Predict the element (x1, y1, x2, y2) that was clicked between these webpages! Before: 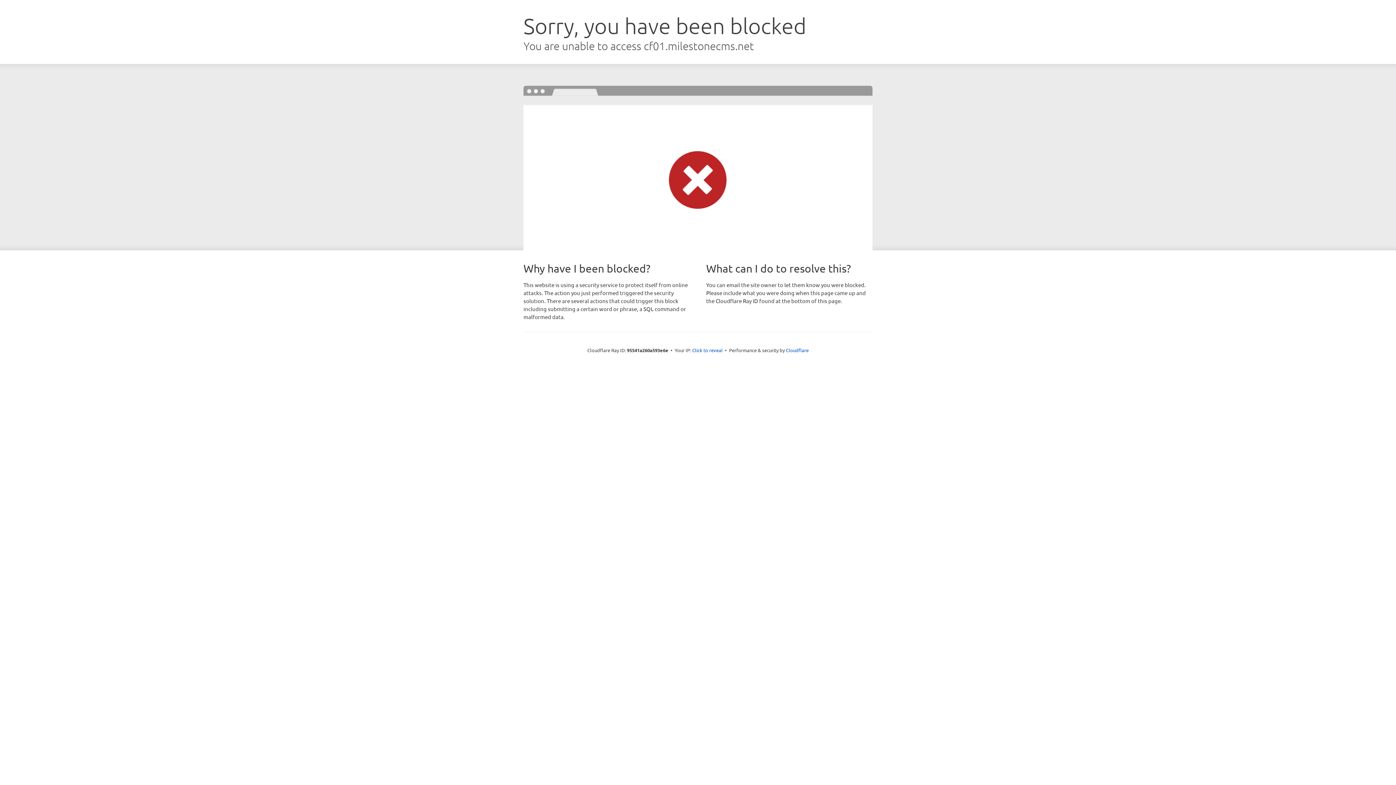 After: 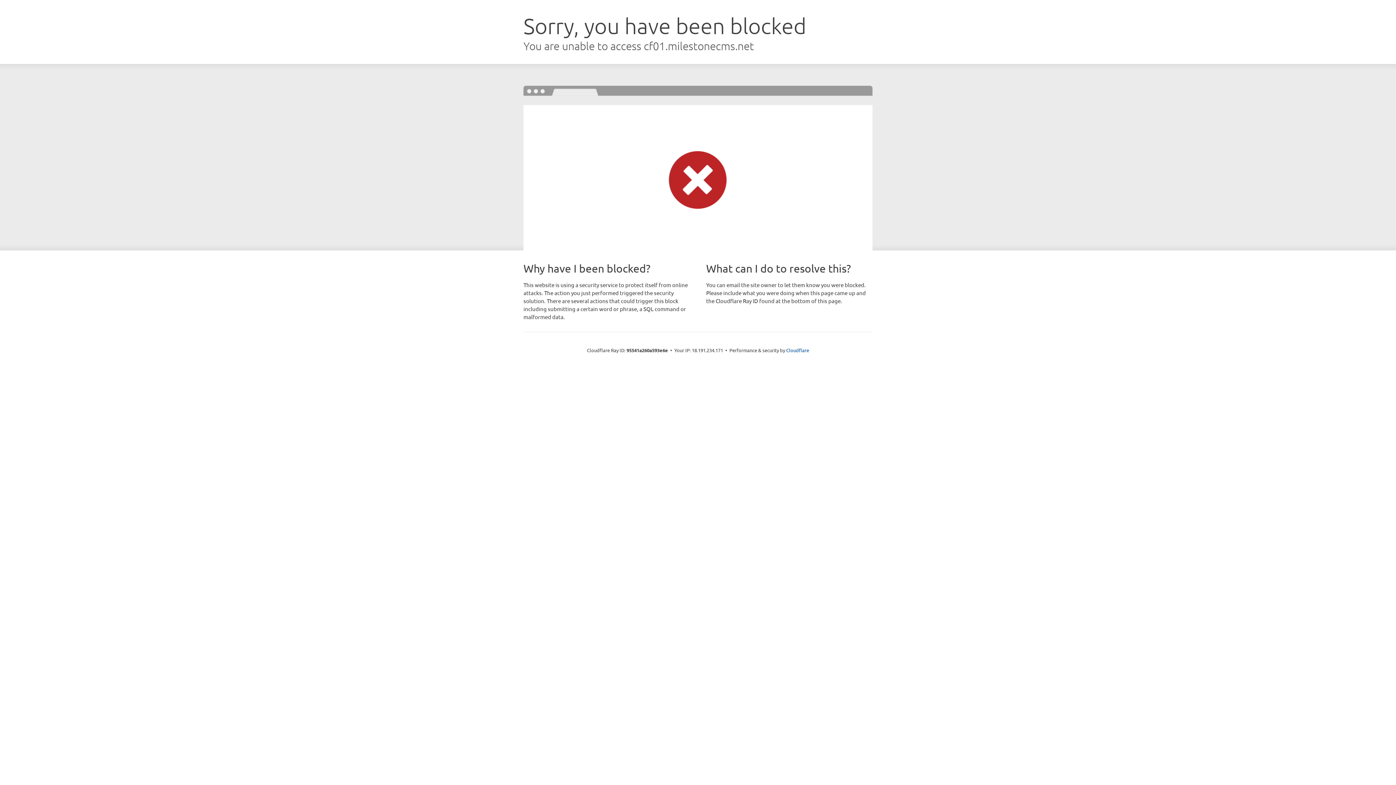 Action: bbox: (692, 346, 722, 353) label: Click to reveal